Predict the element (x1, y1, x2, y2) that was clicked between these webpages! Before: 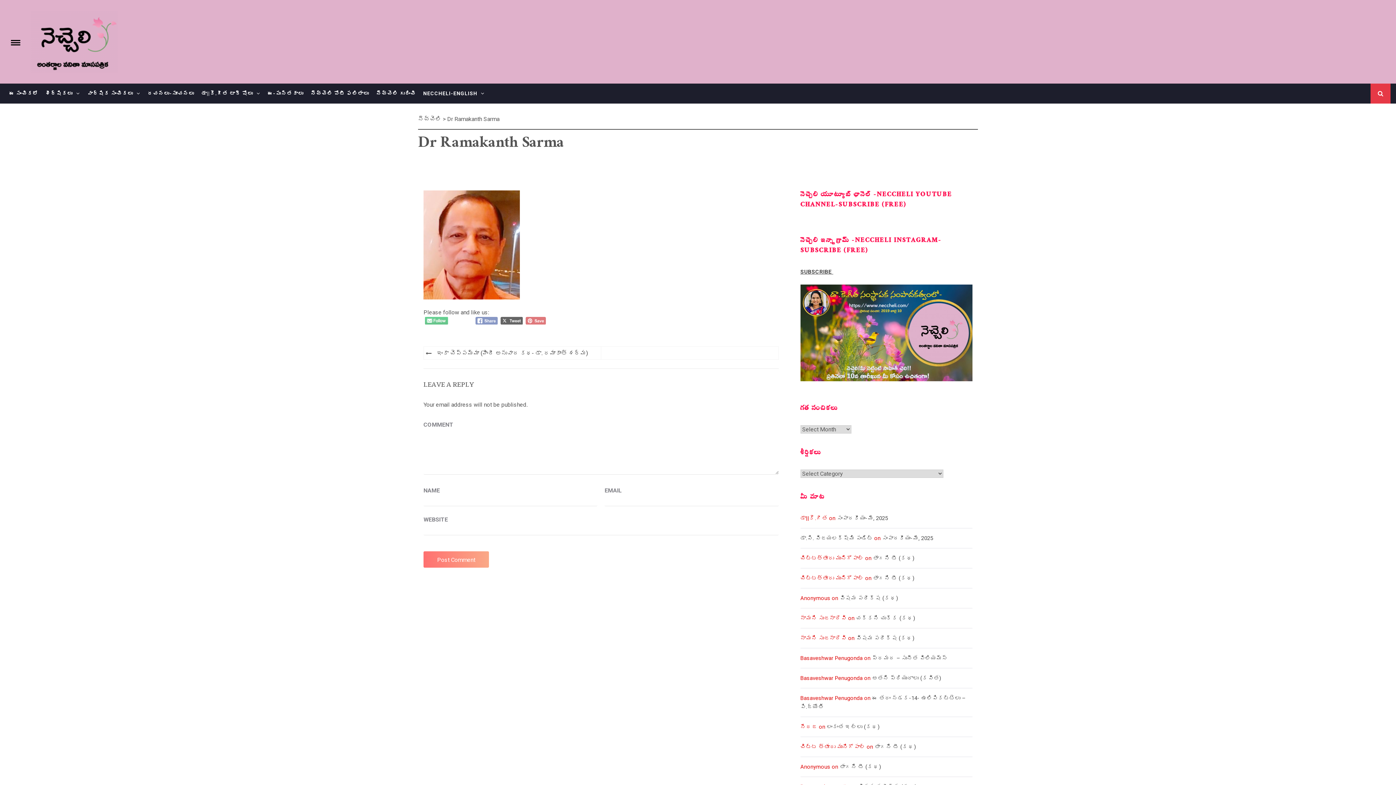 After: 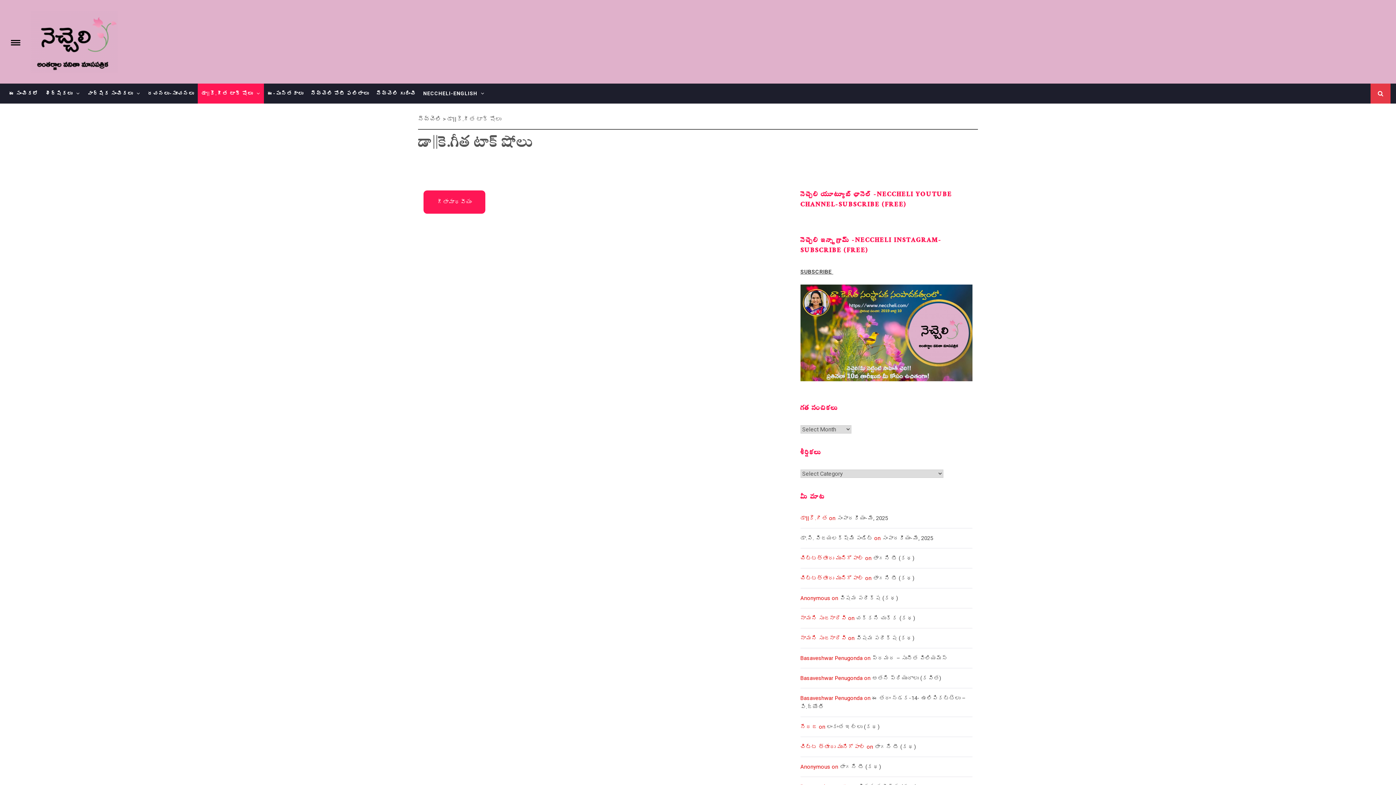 Action: bbox: (197, 83, 264, 103) label: డా||కె.గీత టాక్ షోలు